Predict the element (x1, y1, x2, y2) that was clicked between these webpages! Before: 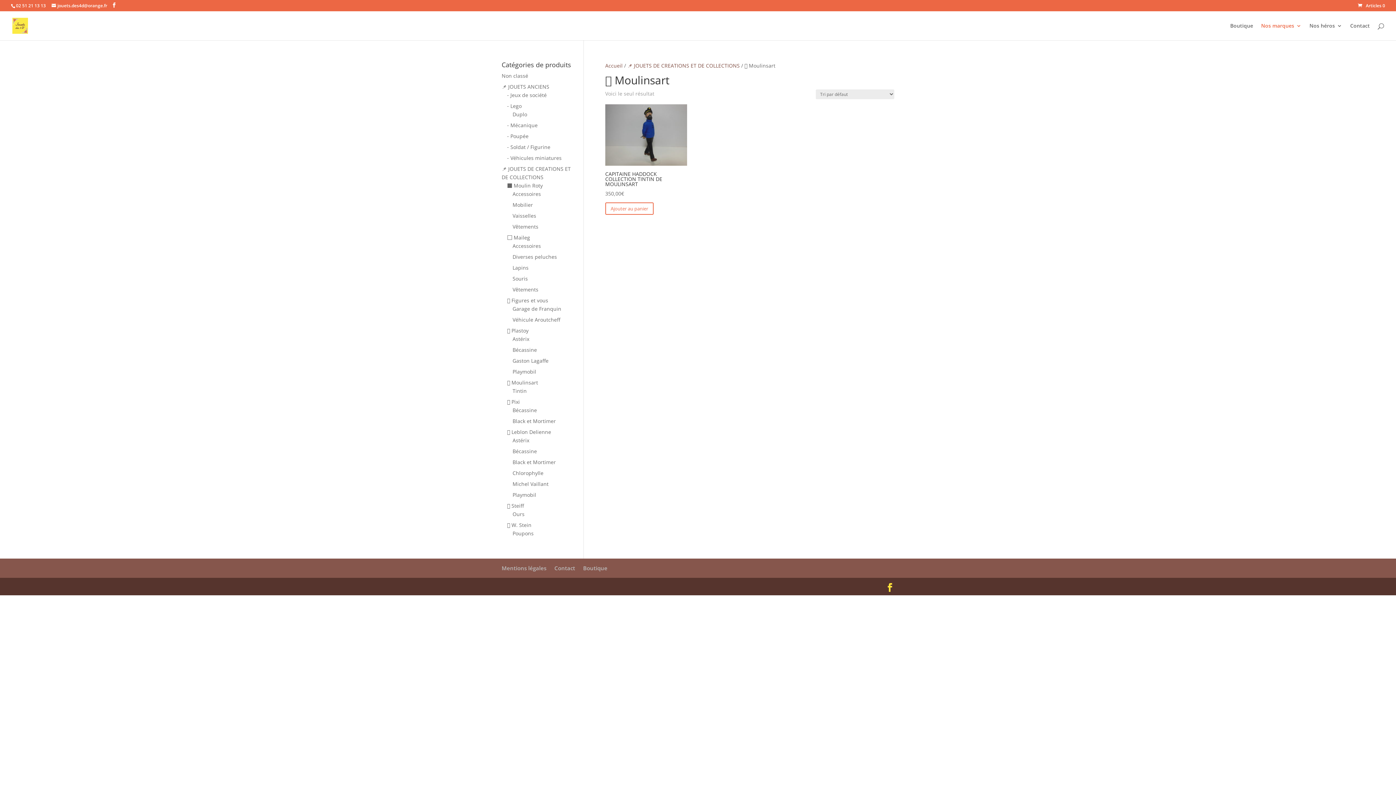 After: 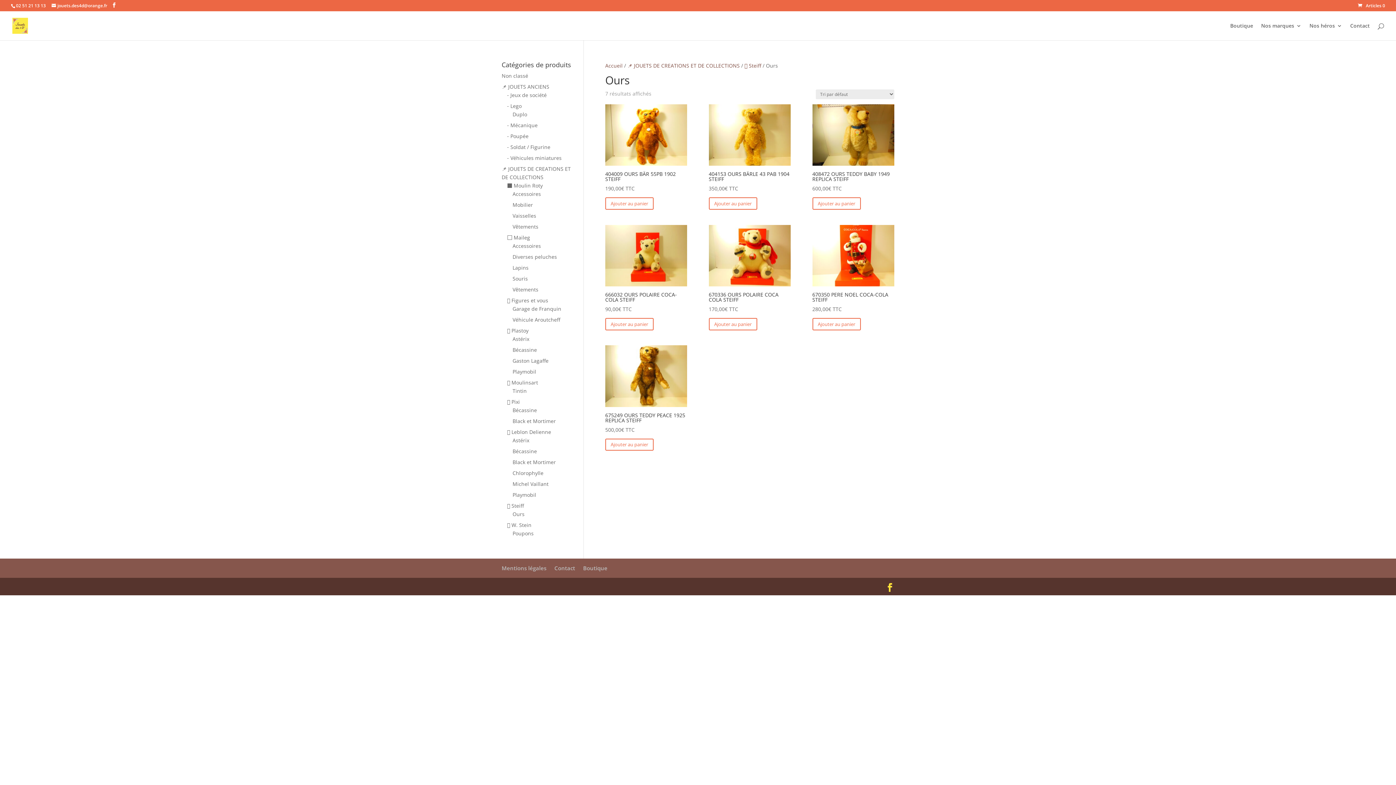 Action: label: Ours bbox: (512, 510, 524, 517)